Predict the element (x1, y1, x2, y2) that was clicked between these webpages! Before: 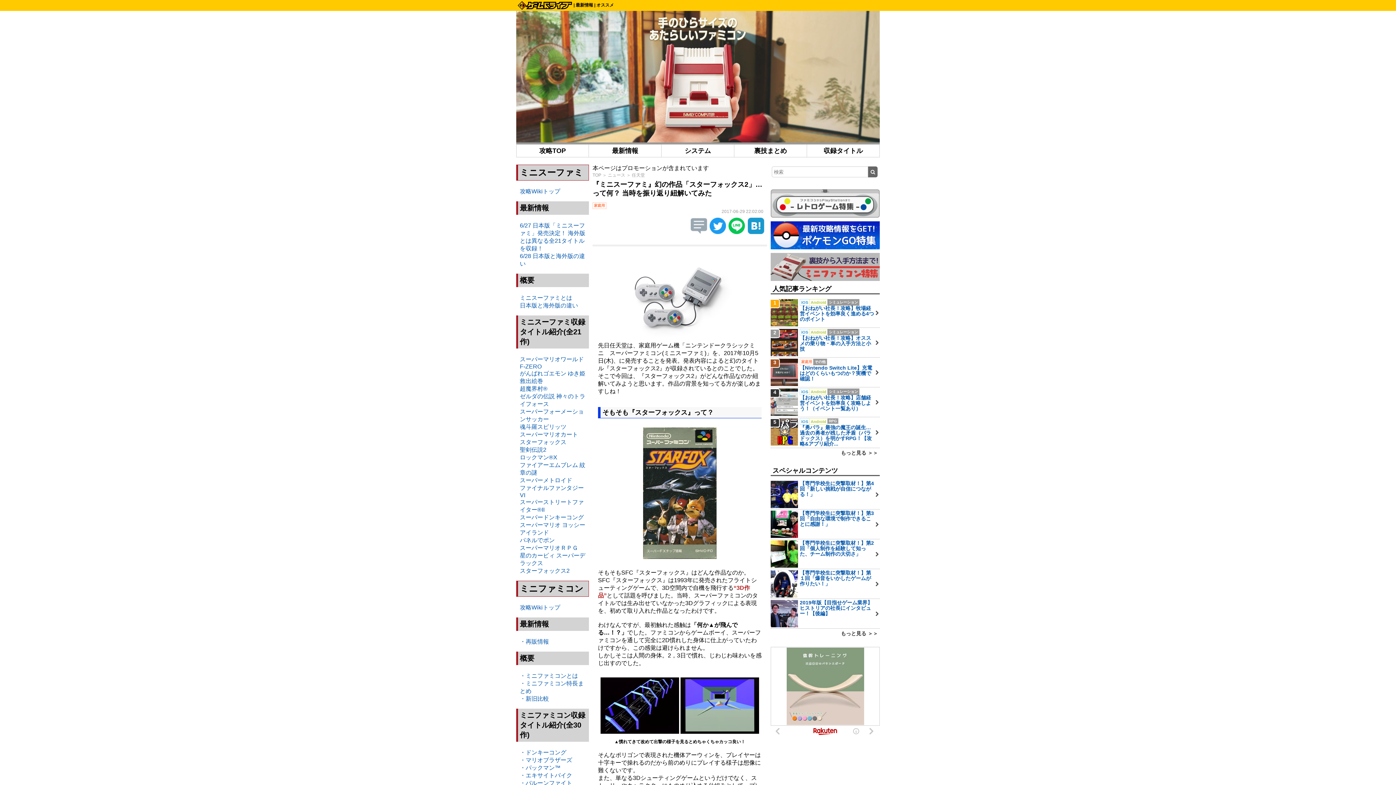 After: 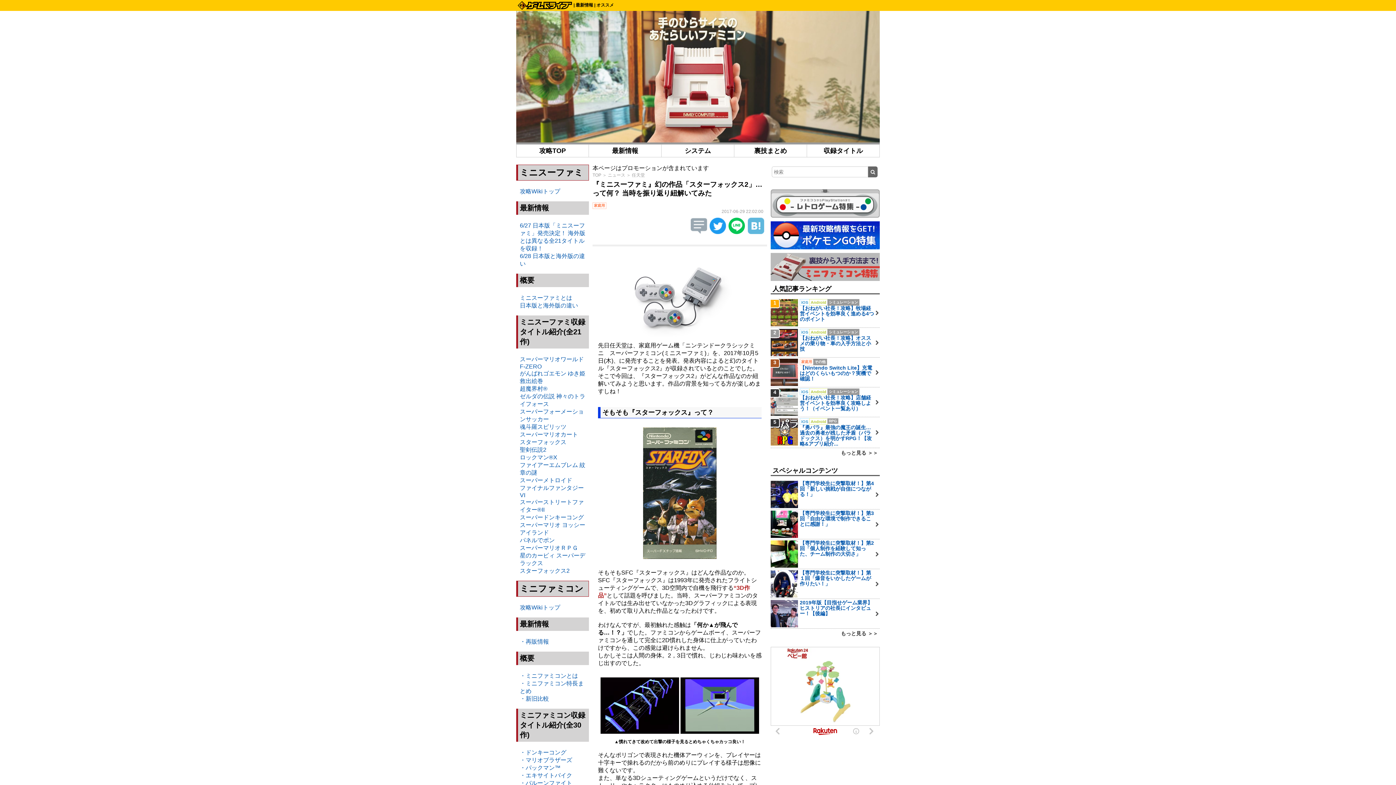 Action: bbox: (748, 229, 764, 235)